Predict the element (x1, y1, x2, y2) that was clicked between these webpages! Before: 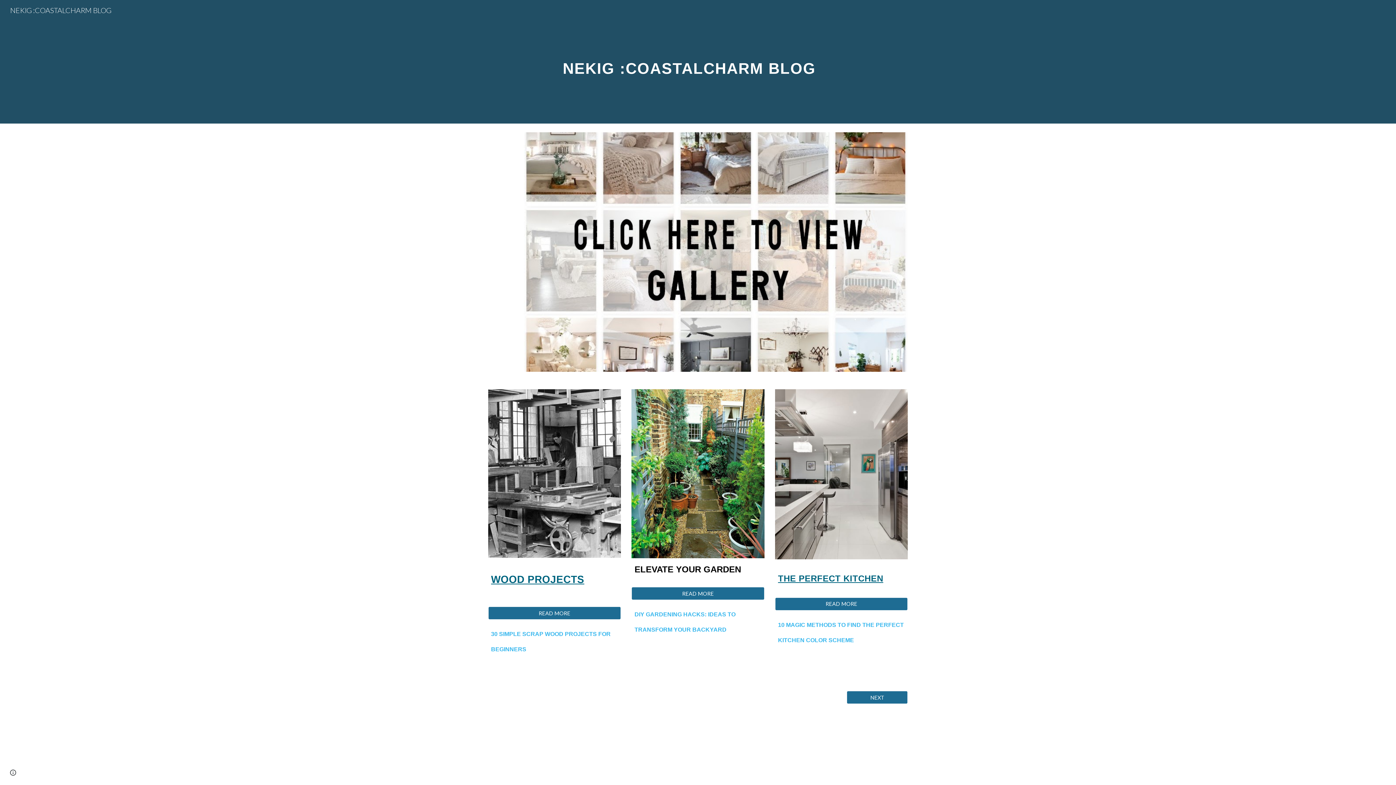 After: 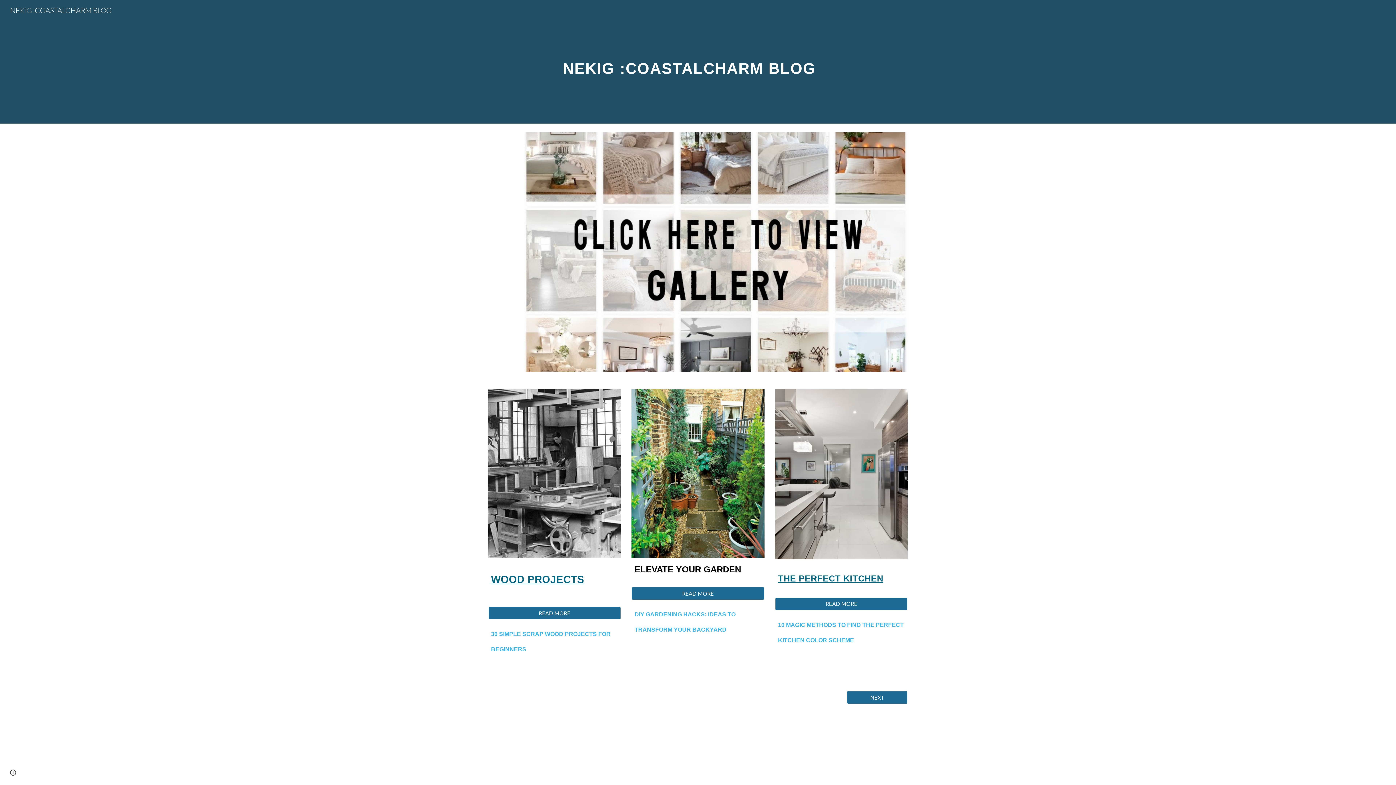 Action: bbox: (634, 567, 741, 573) label: ELEVATE YOUR GARDEN